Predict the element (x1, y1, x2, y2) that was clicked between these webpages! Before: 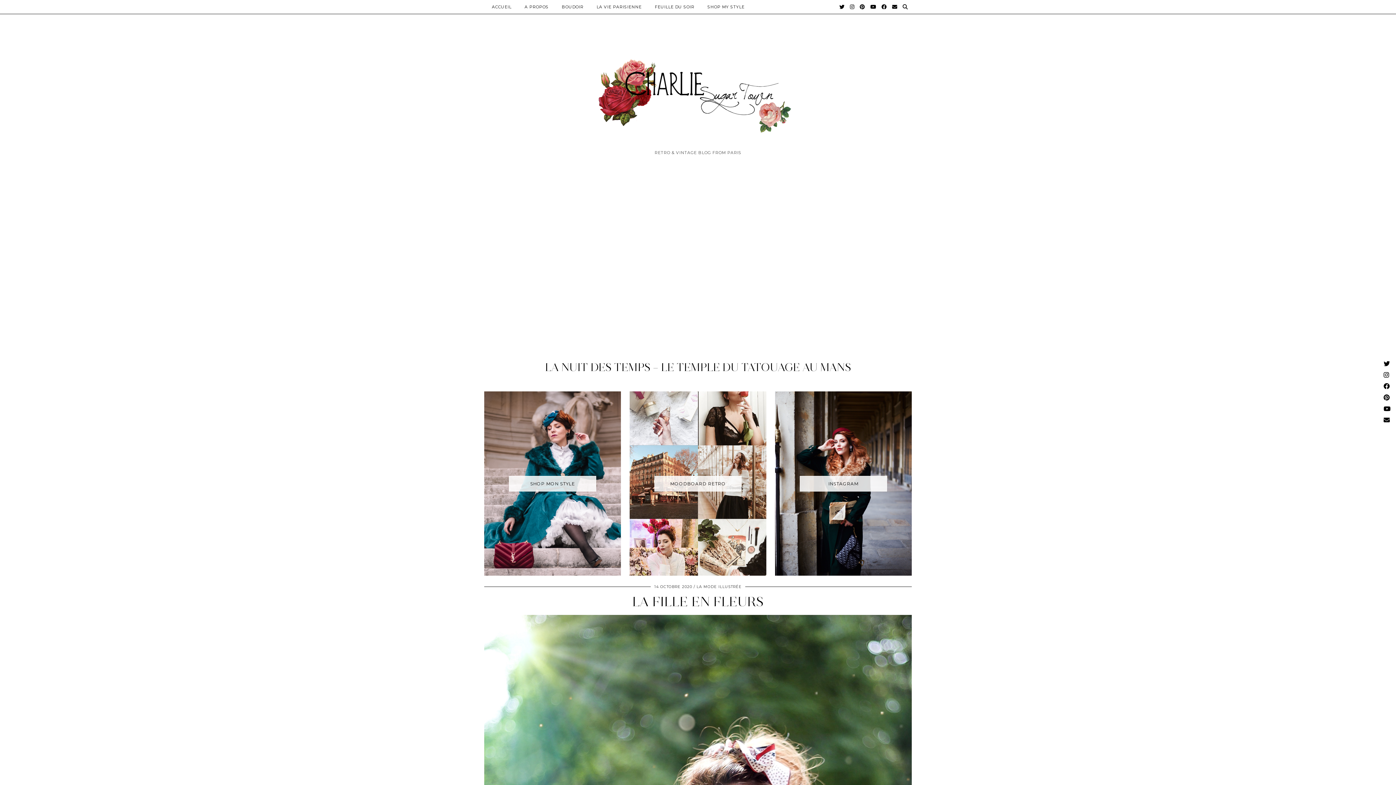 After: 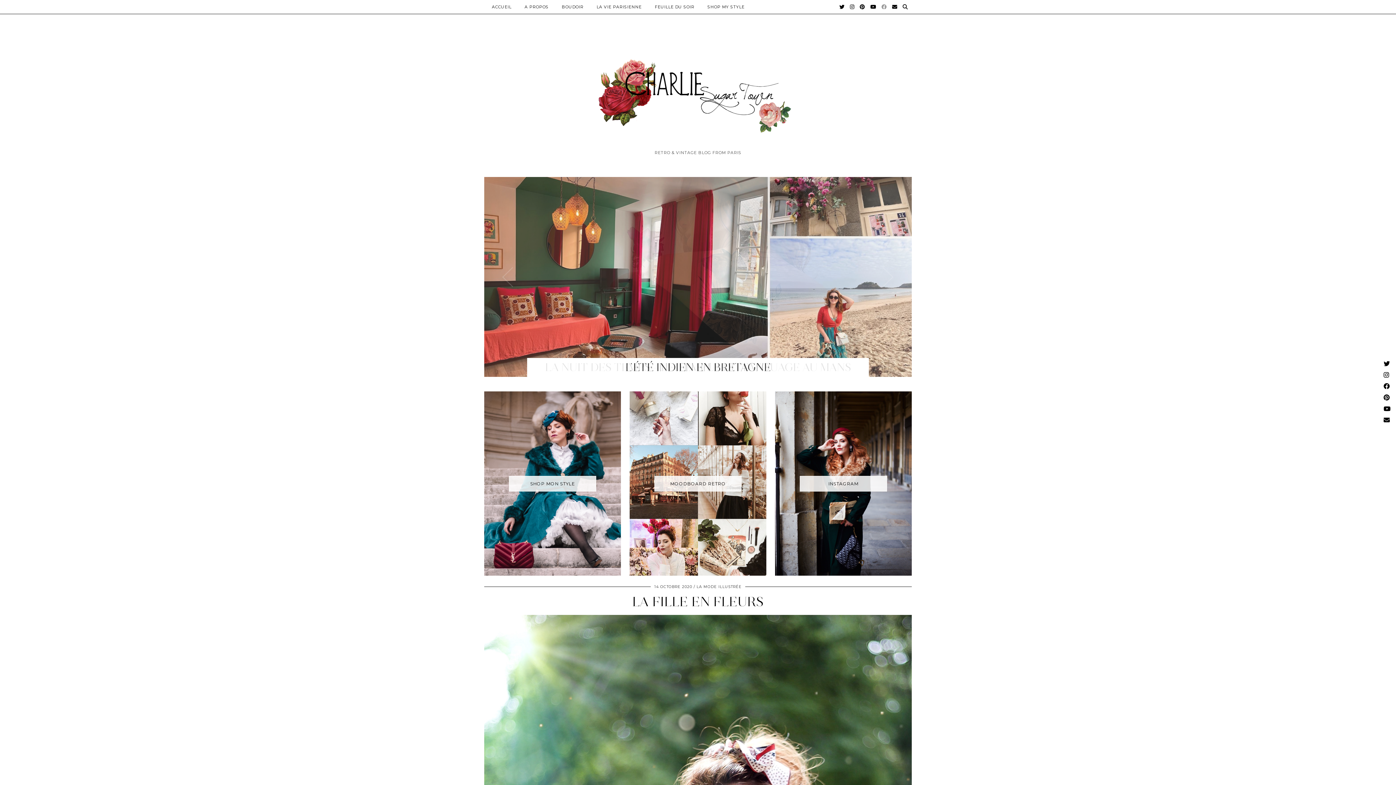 Action: label: Facebook bbox: (881, 0, 887, 13)